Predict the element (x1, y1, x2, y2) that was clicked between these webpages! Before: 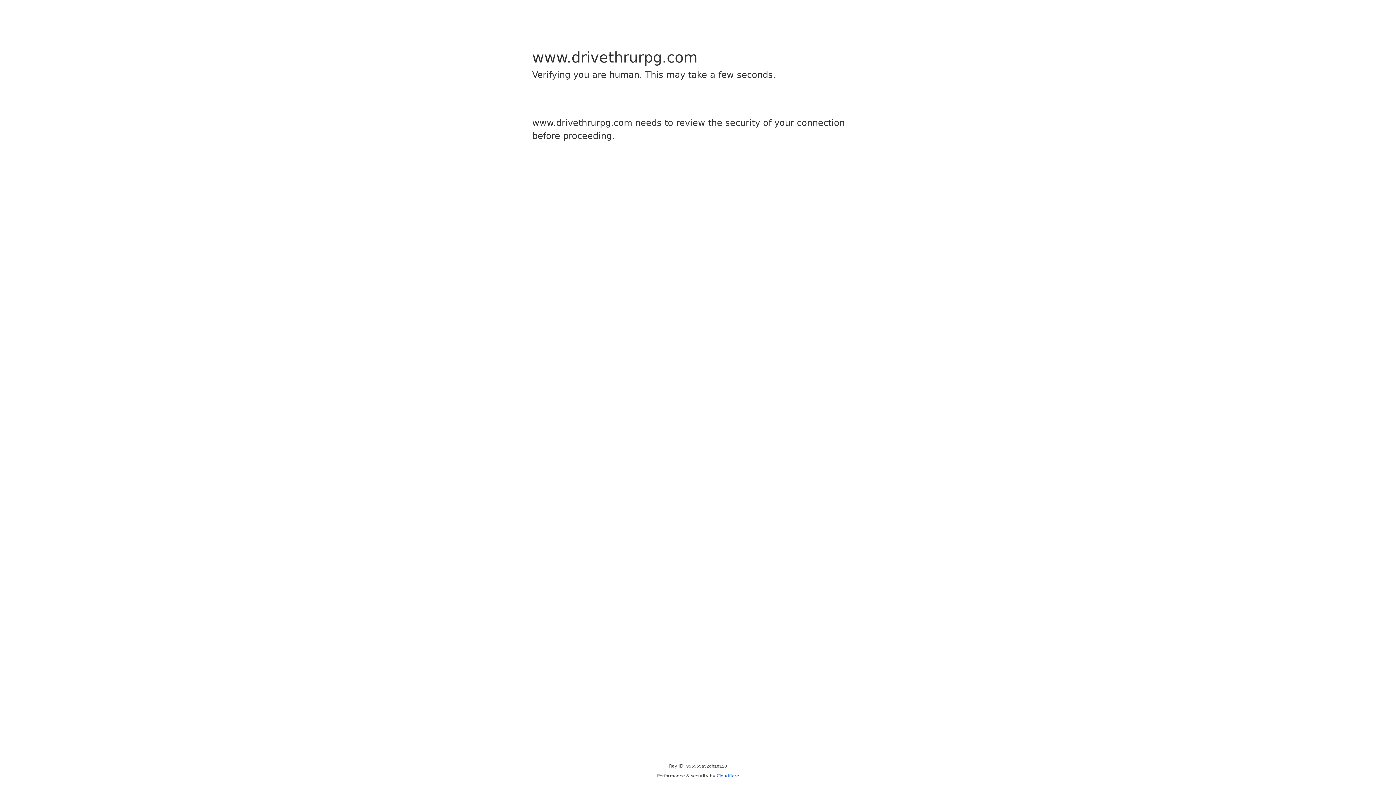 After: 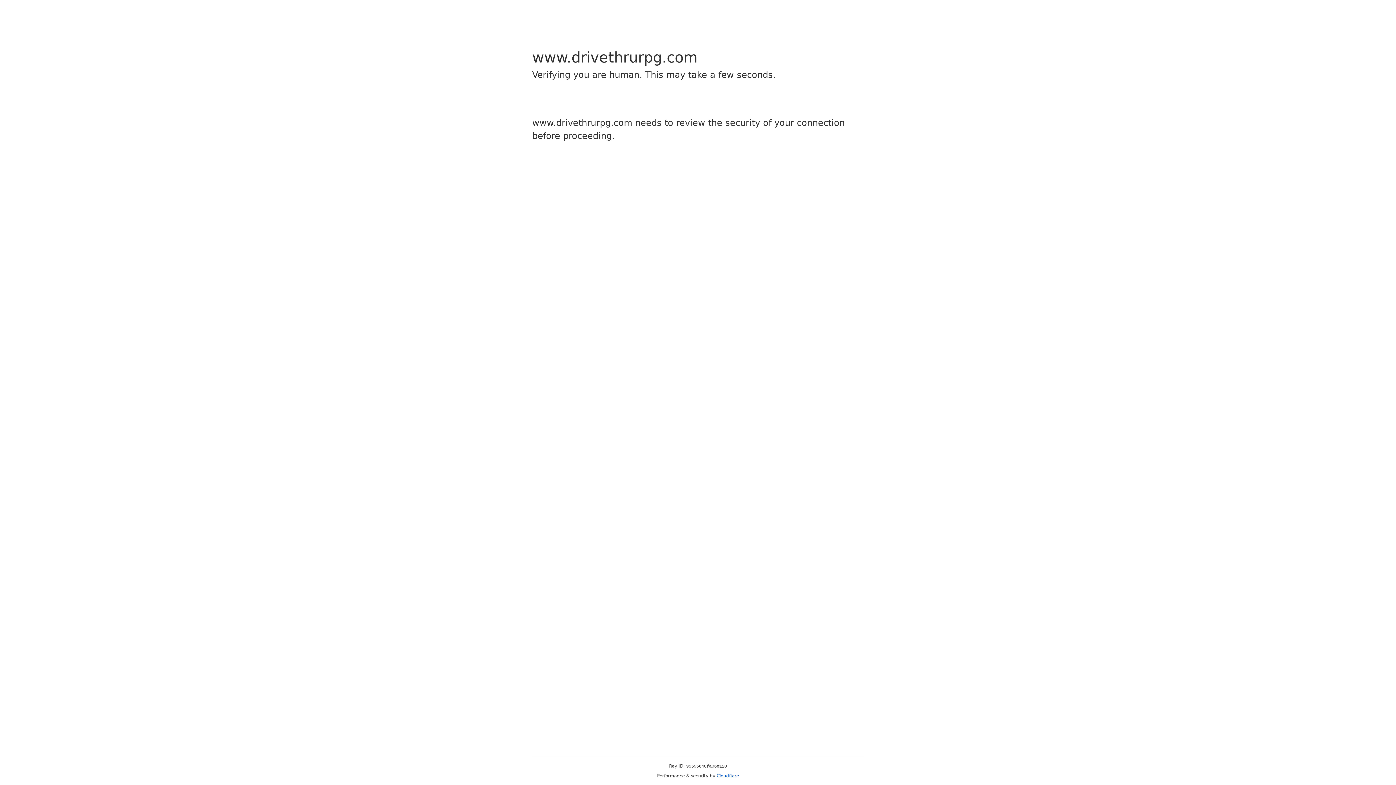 Action: label: Cloudflare bbox: (716, 773, 739, 778)